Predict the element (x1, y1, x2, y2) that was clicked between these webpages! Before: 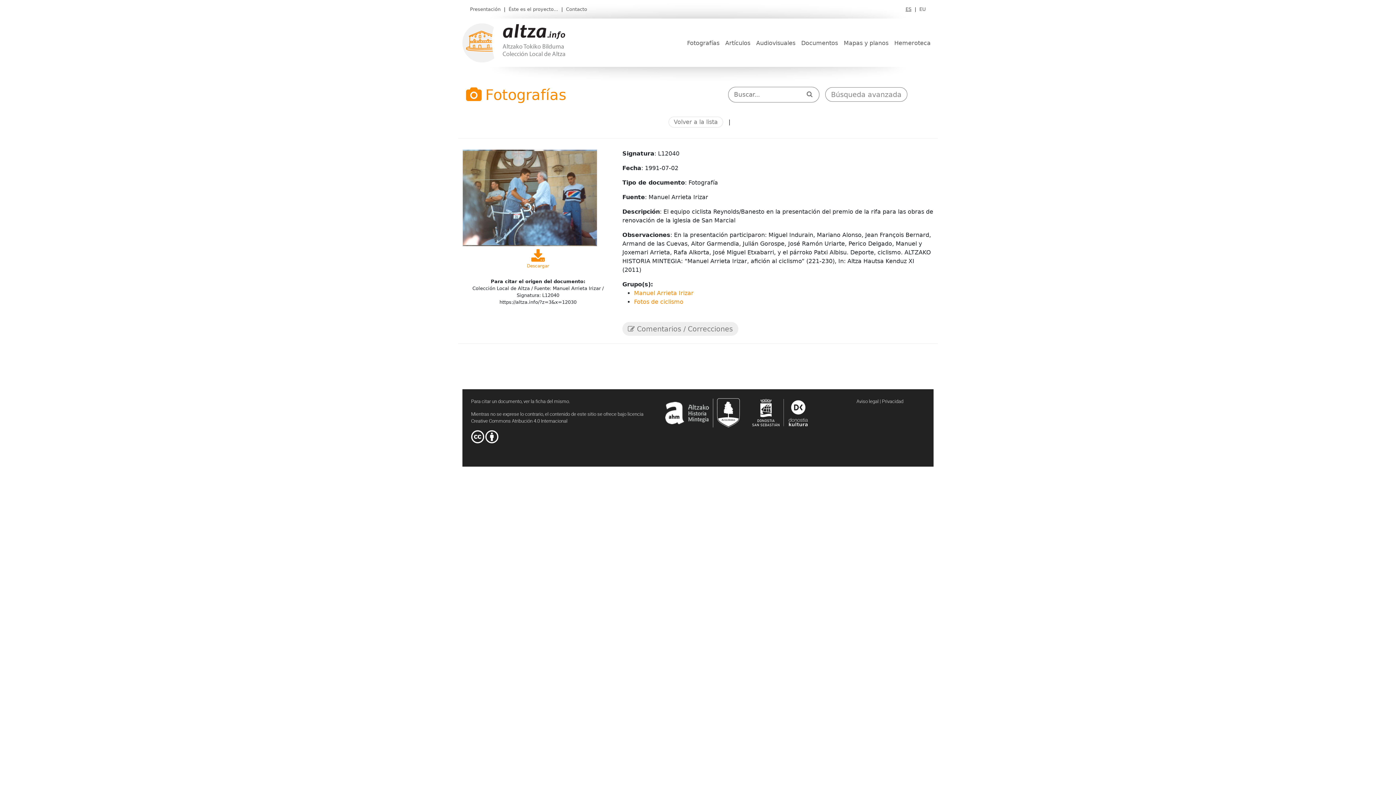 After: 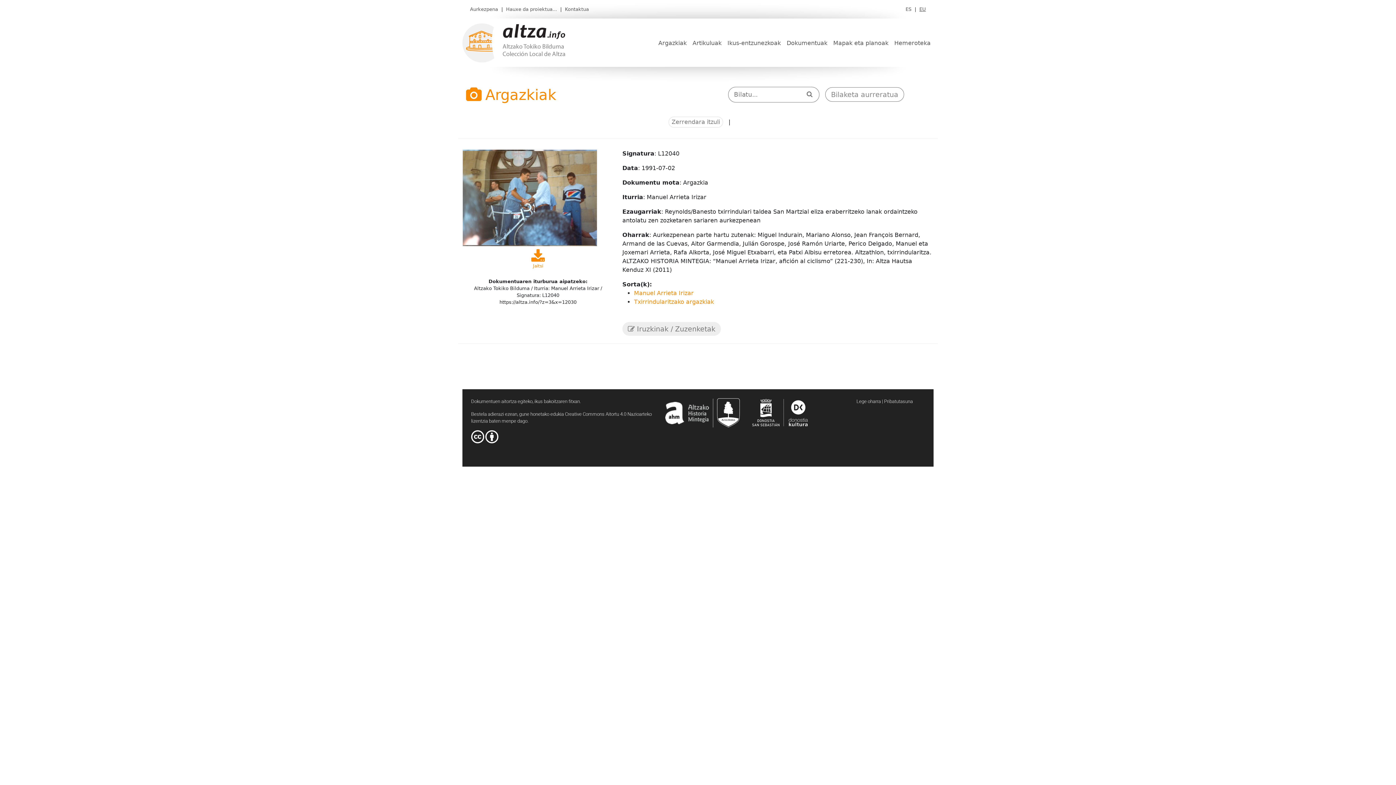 Action: bbox: (917, 6, 928, 12) label: EU